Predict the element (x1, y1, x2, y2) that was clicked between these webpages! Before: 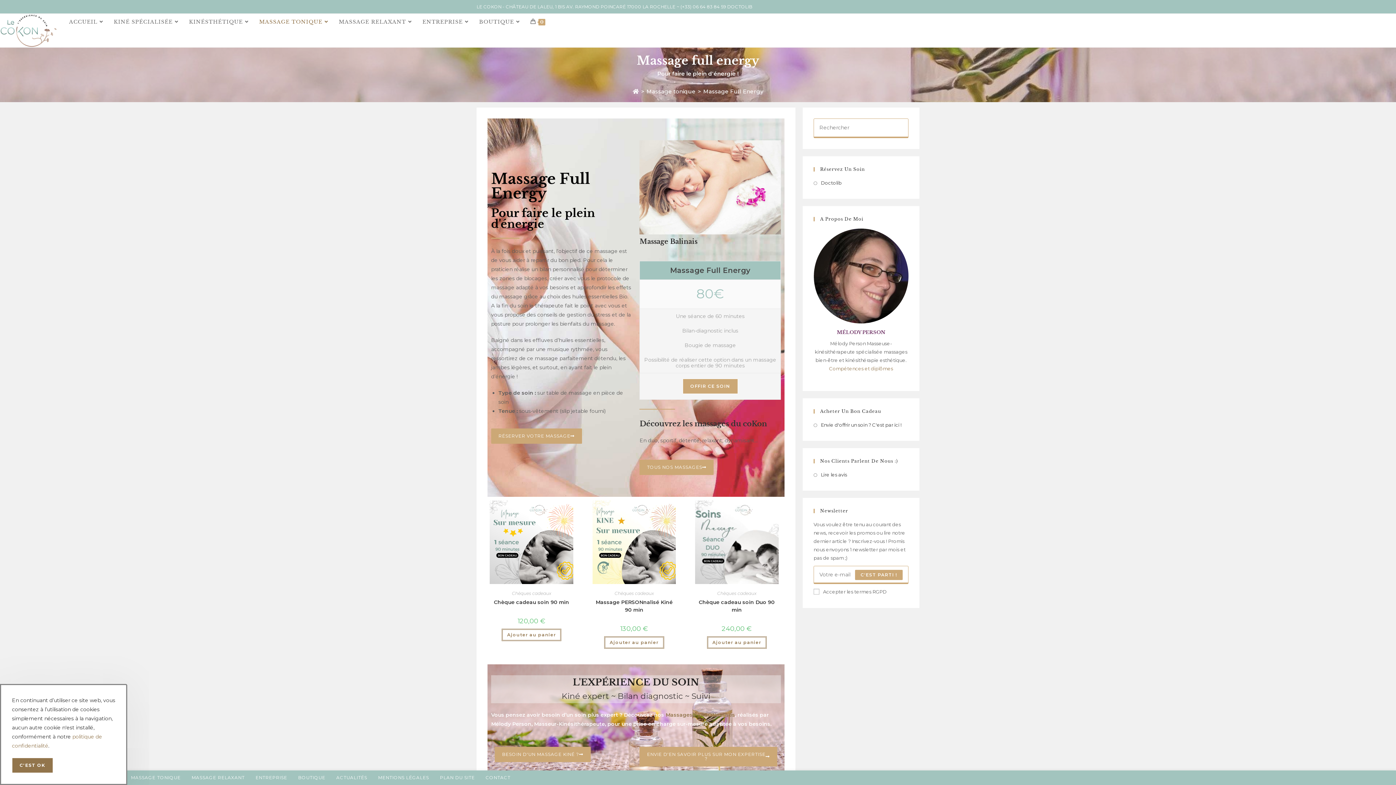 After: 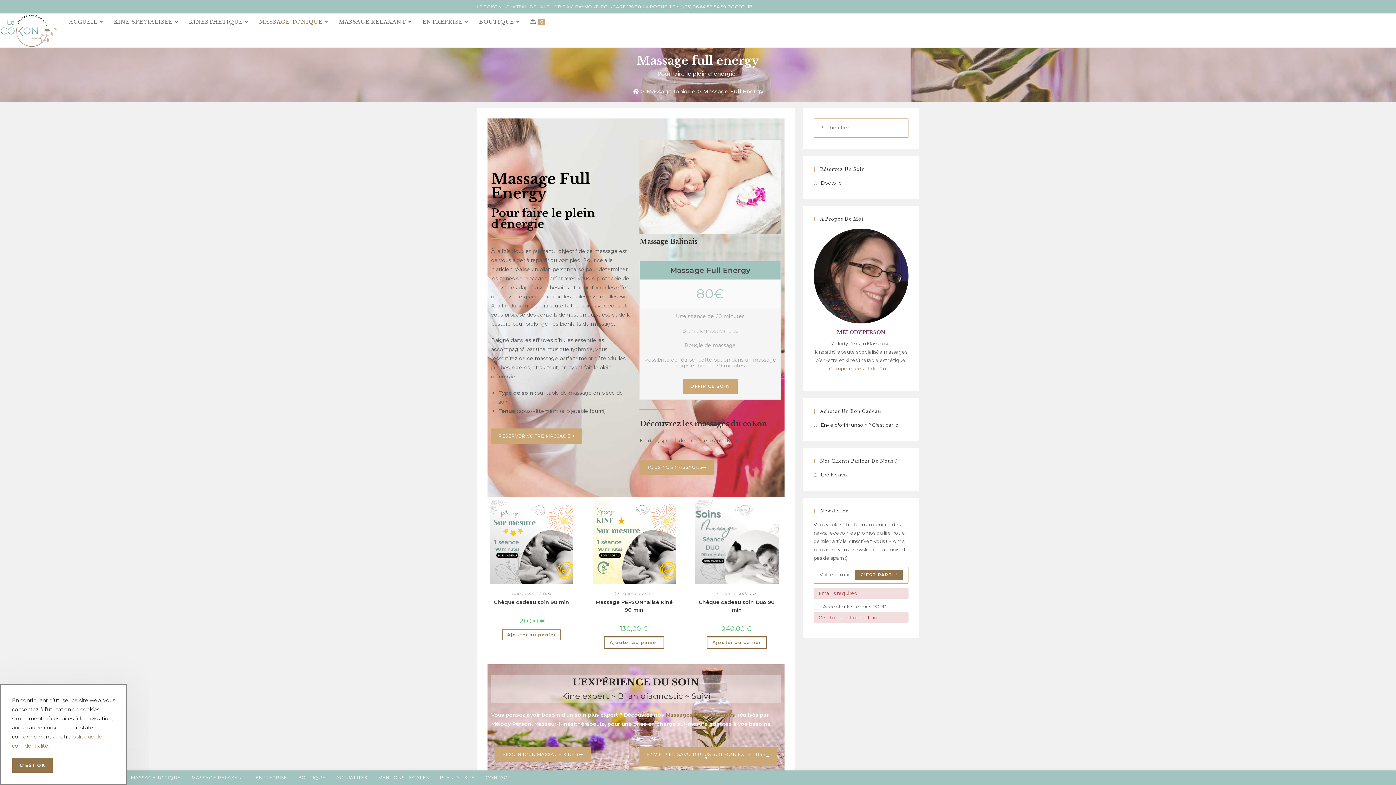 Action: label: Submit email address bbox: (855, 569, 903, 580)